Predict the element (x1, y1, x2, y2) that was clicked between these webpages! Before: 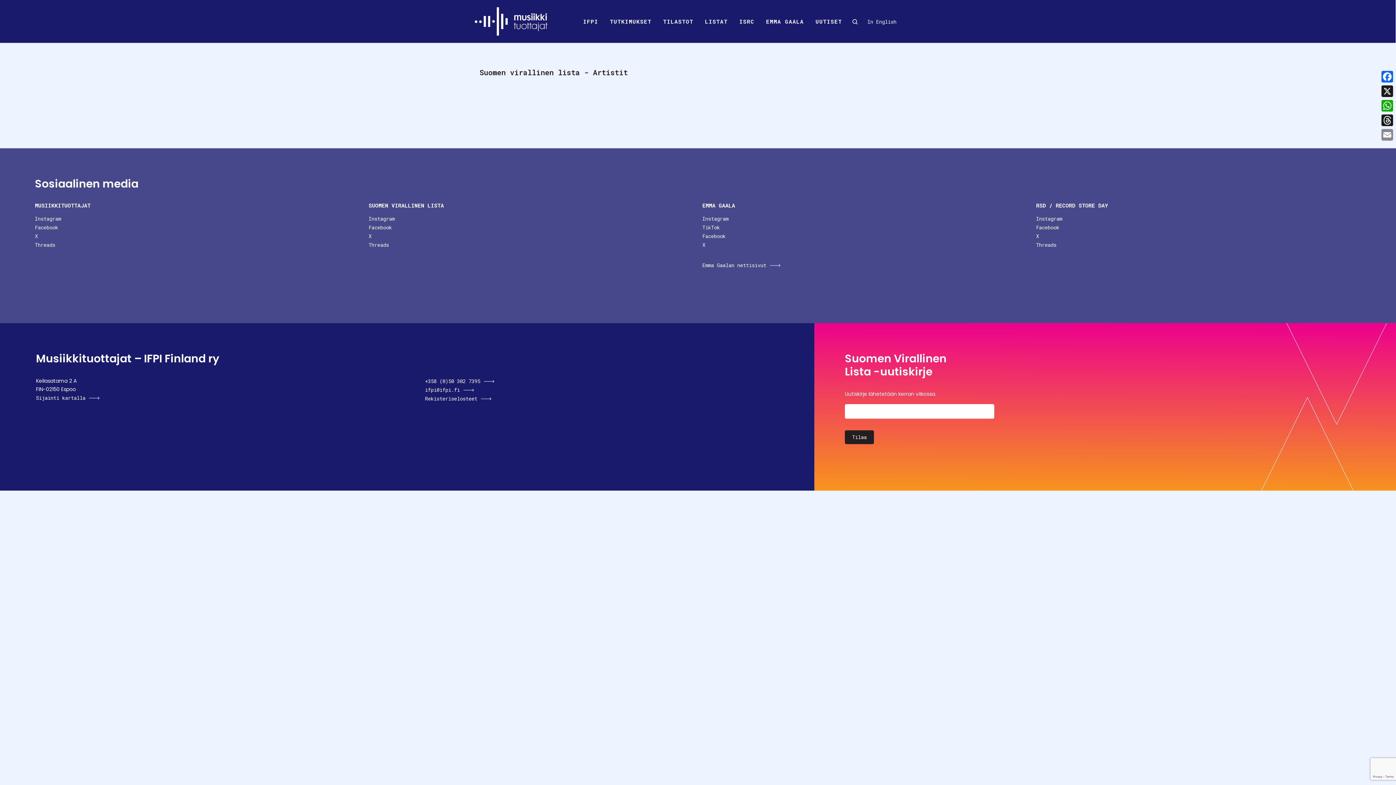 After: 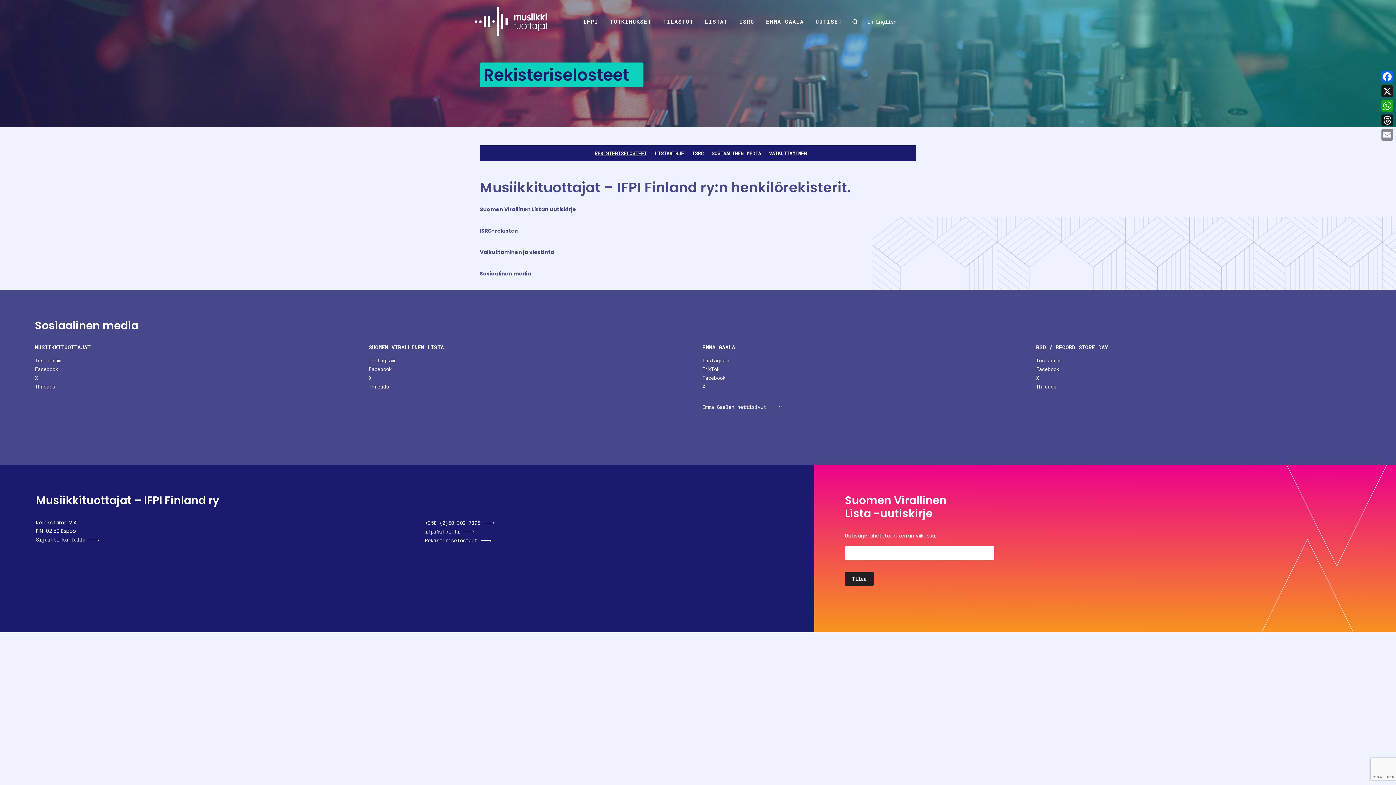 Action: label: Rekisteriselosteet bbox: (425, 395, 491, 402)